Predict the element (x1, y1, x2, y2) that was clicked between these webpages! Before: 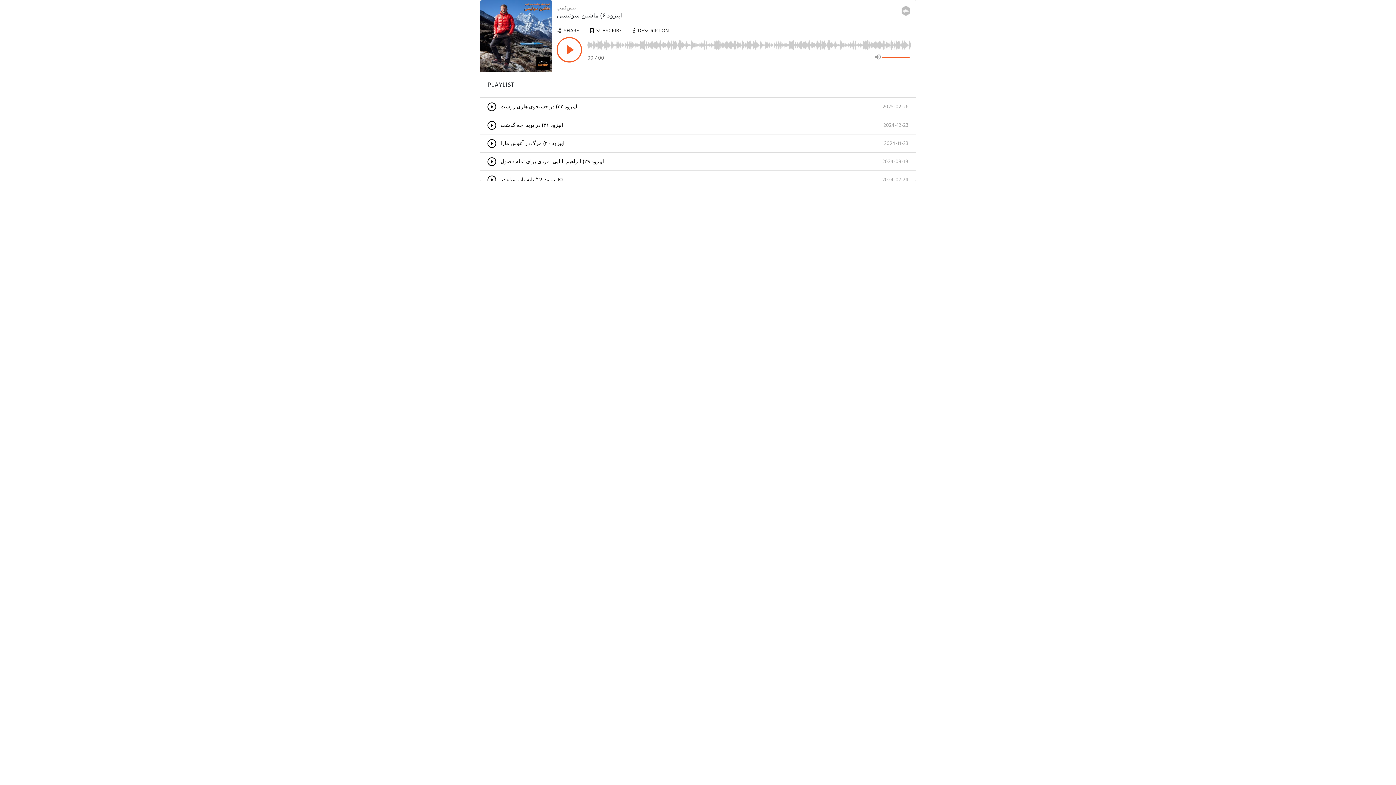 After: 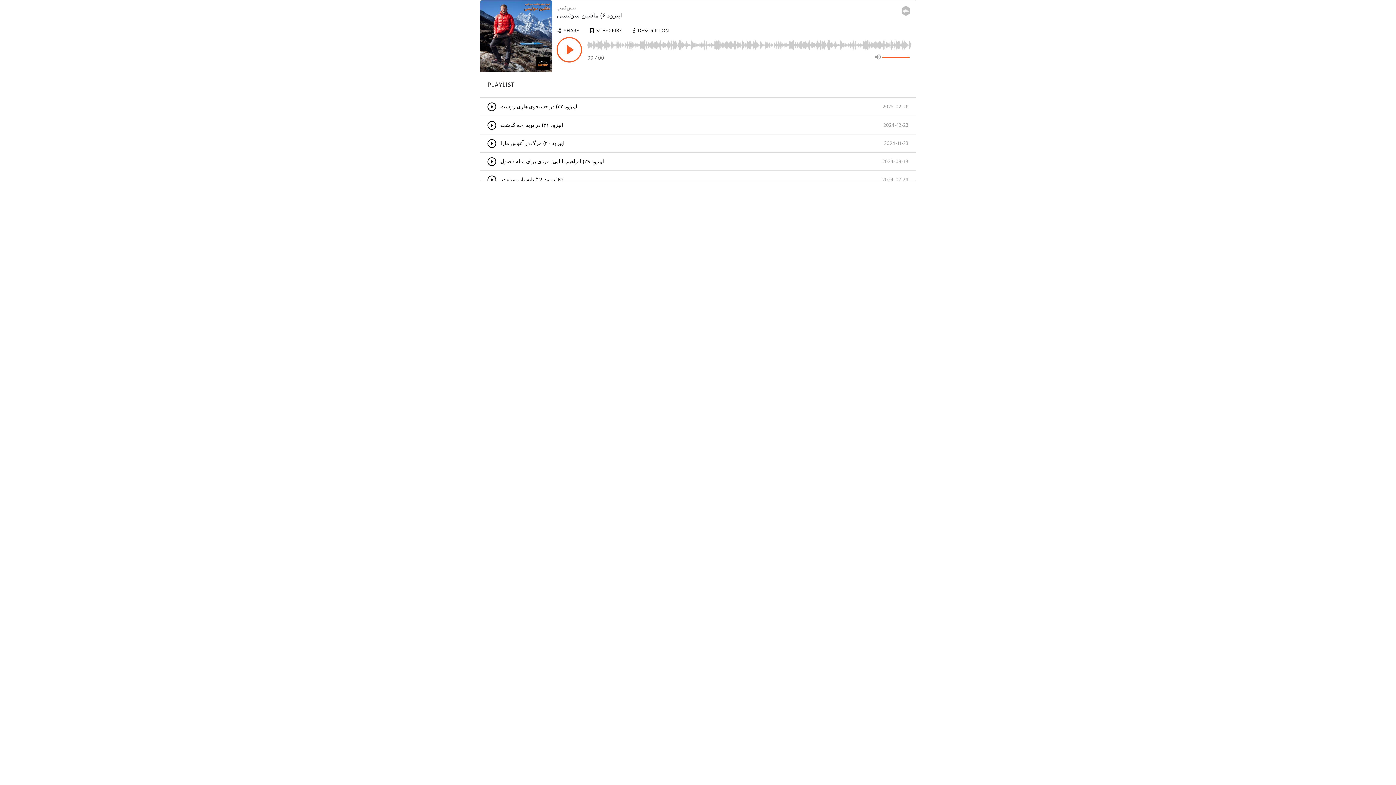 Action: bbox: (590, 26, 622, 34) label:  SUBSCRIBE